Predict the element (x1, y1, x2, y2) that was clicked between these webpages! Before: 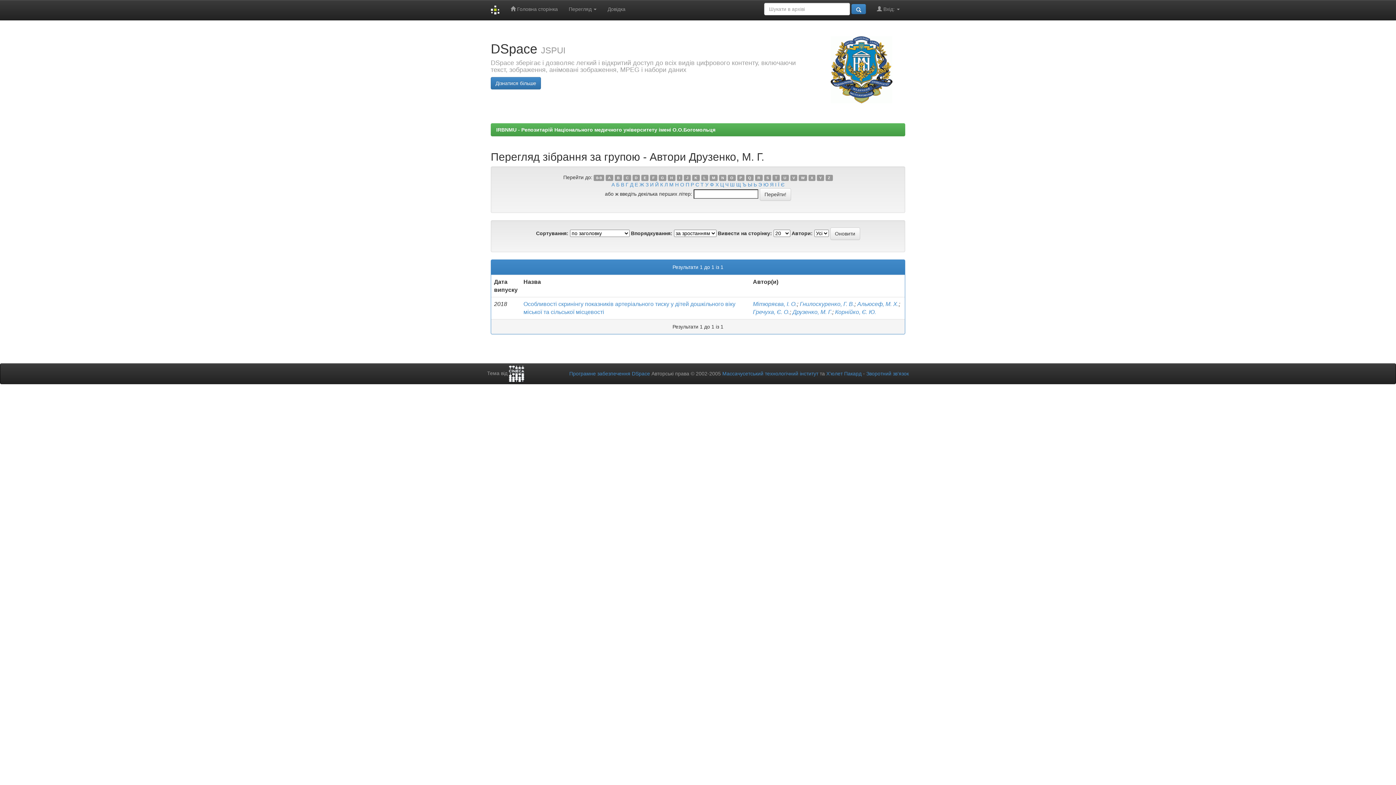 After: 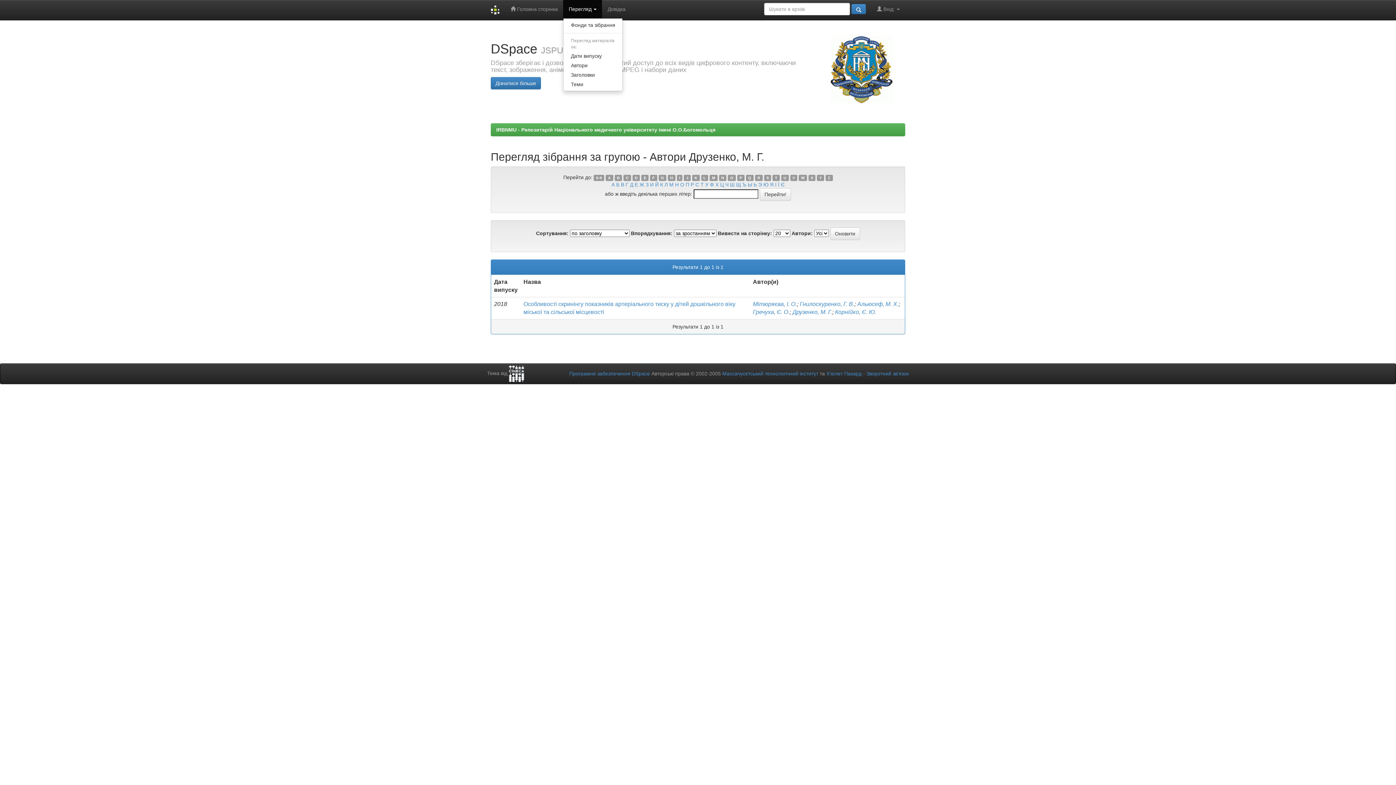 Action: label: Перегляд  bbox: (563, 0, 602, 18)